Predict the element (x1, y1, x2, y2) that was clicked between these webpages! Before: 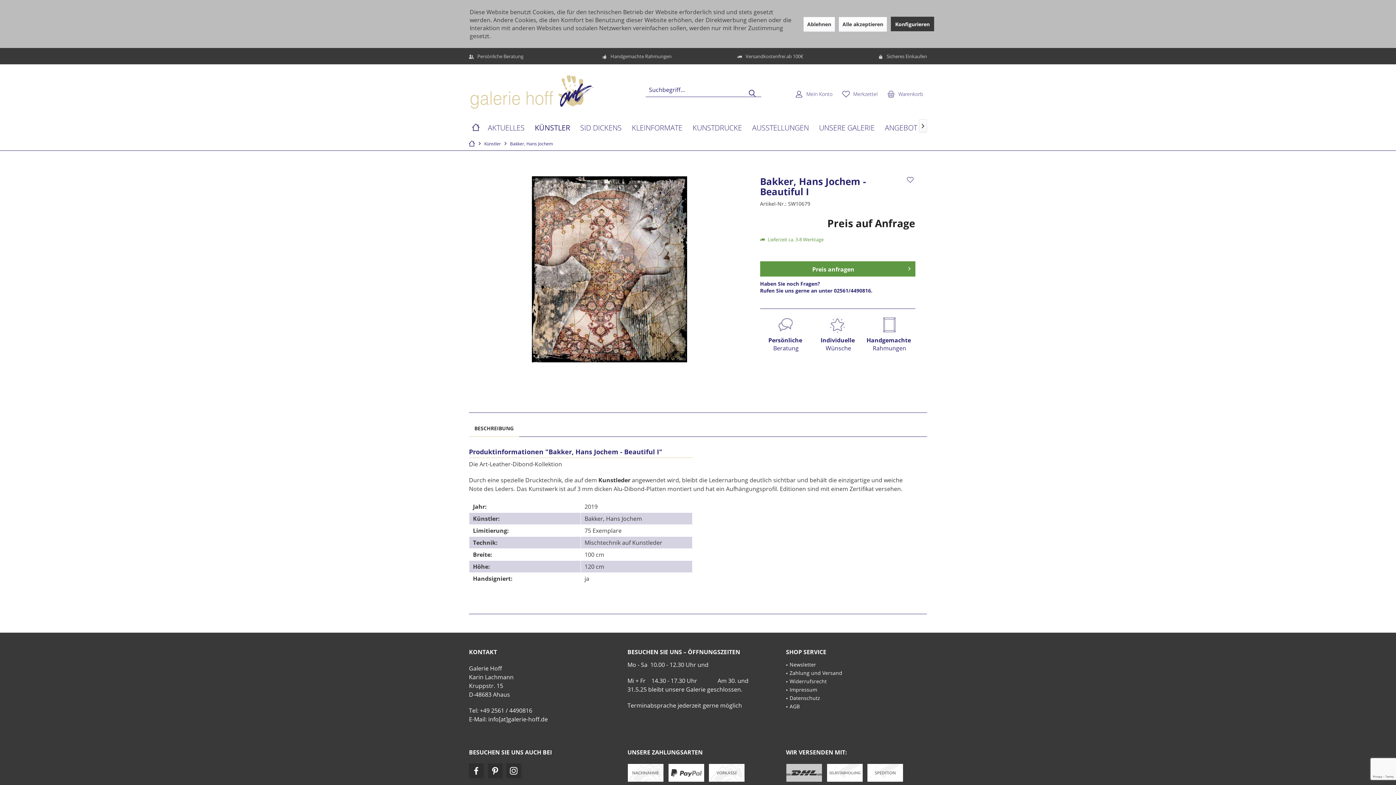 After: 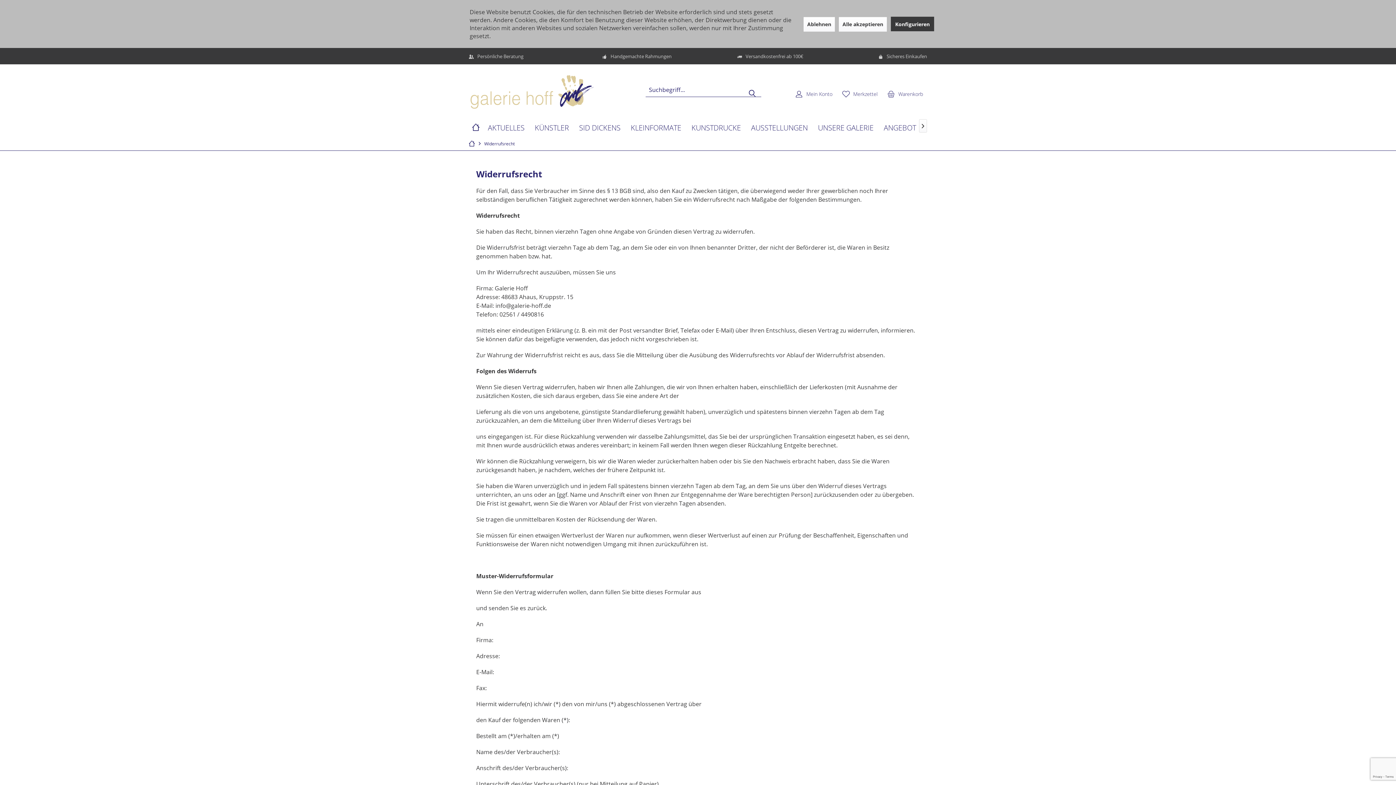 Action: label: Widerrufsrecht bbox: (789, 677, 926, 685)